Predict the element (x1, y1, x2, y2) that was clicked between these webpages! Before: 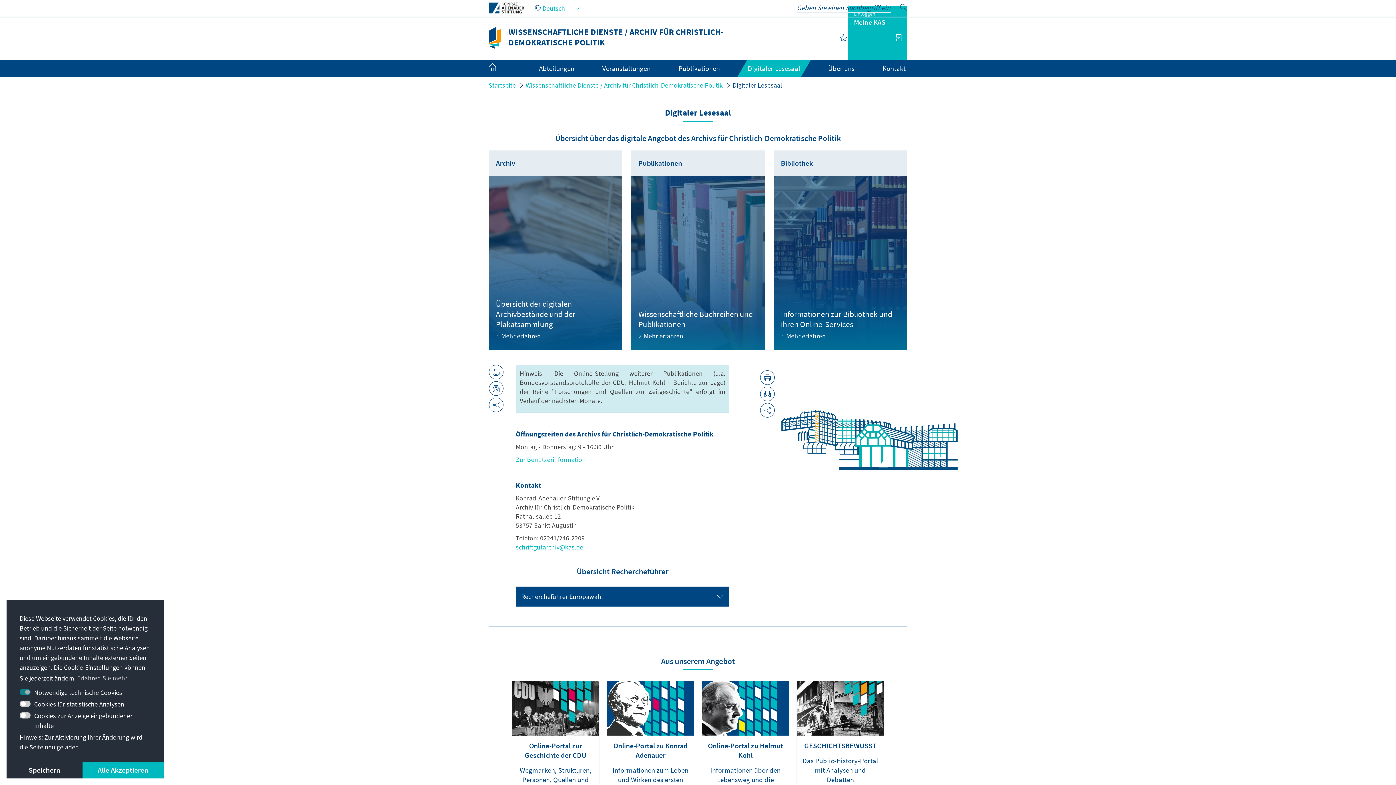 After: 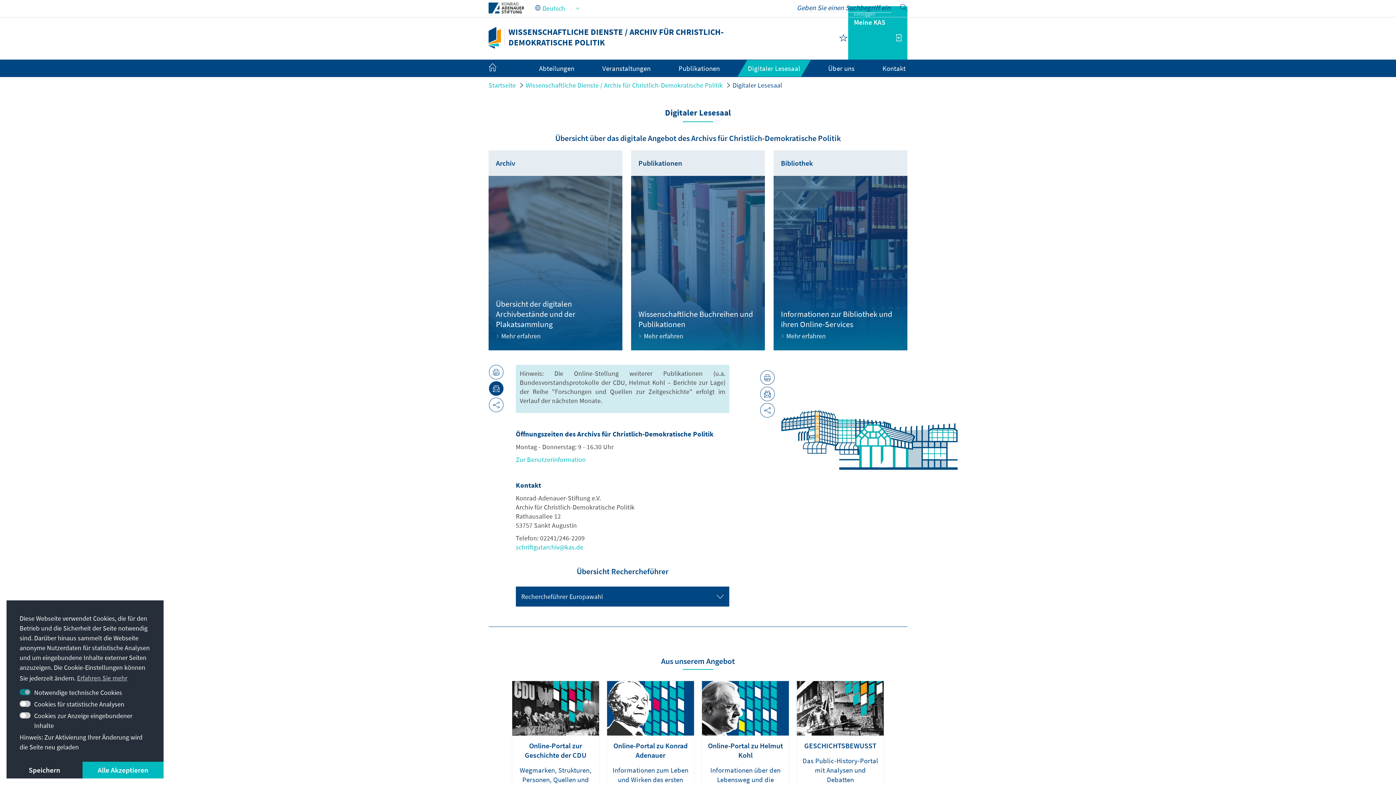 Action: bbox: (489, 381, 503, 396)